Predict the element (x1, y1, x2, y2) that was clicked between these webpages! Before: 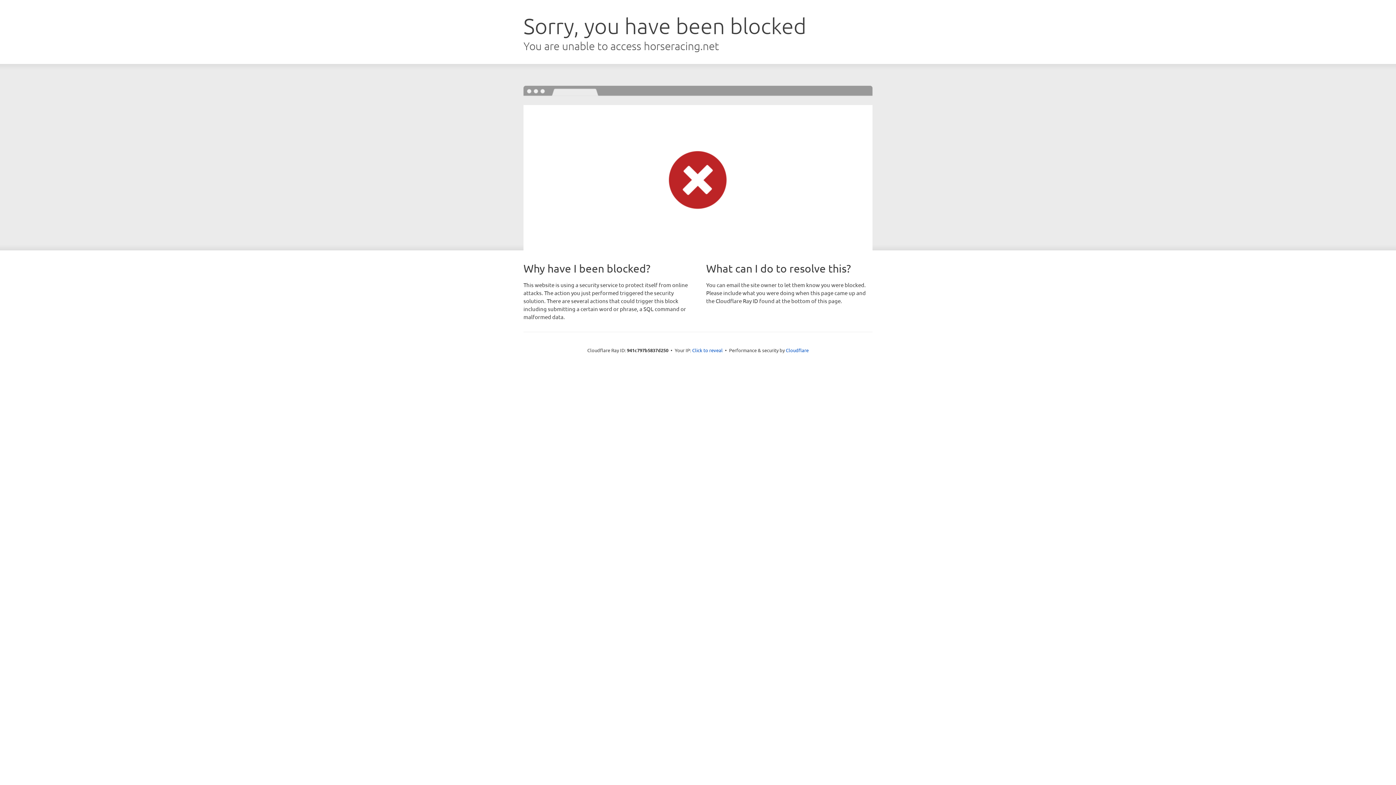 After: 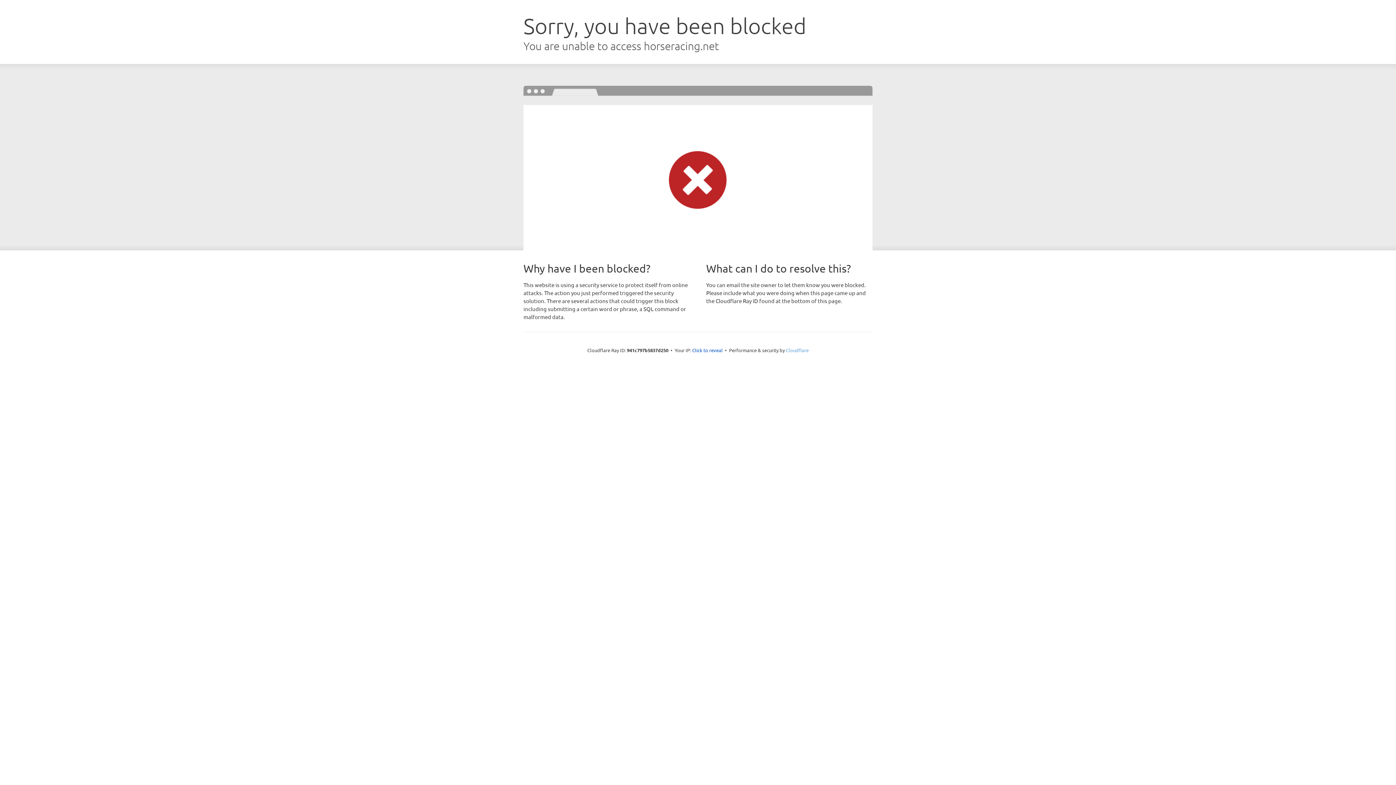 Action: label: Cloudflare bbox: (786, 347, 808, 353)